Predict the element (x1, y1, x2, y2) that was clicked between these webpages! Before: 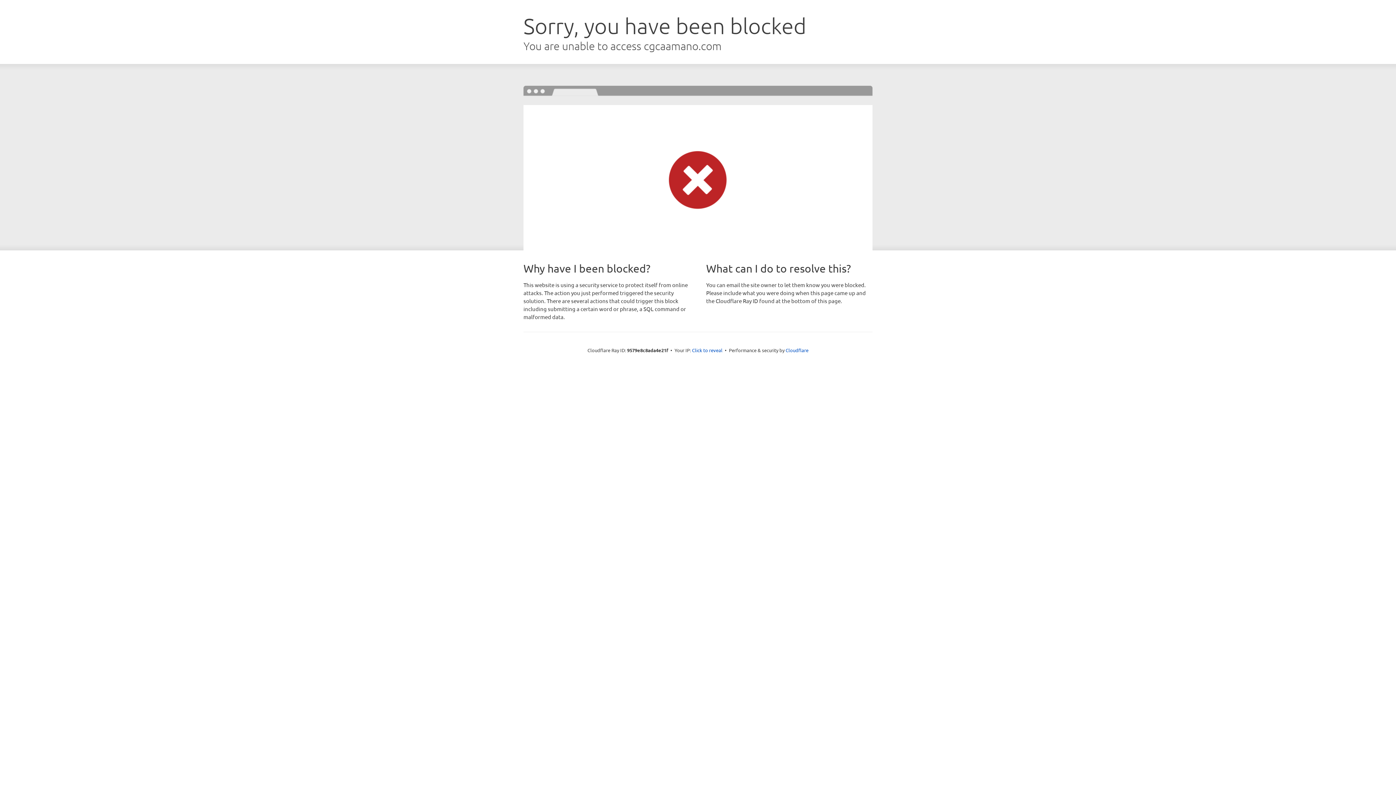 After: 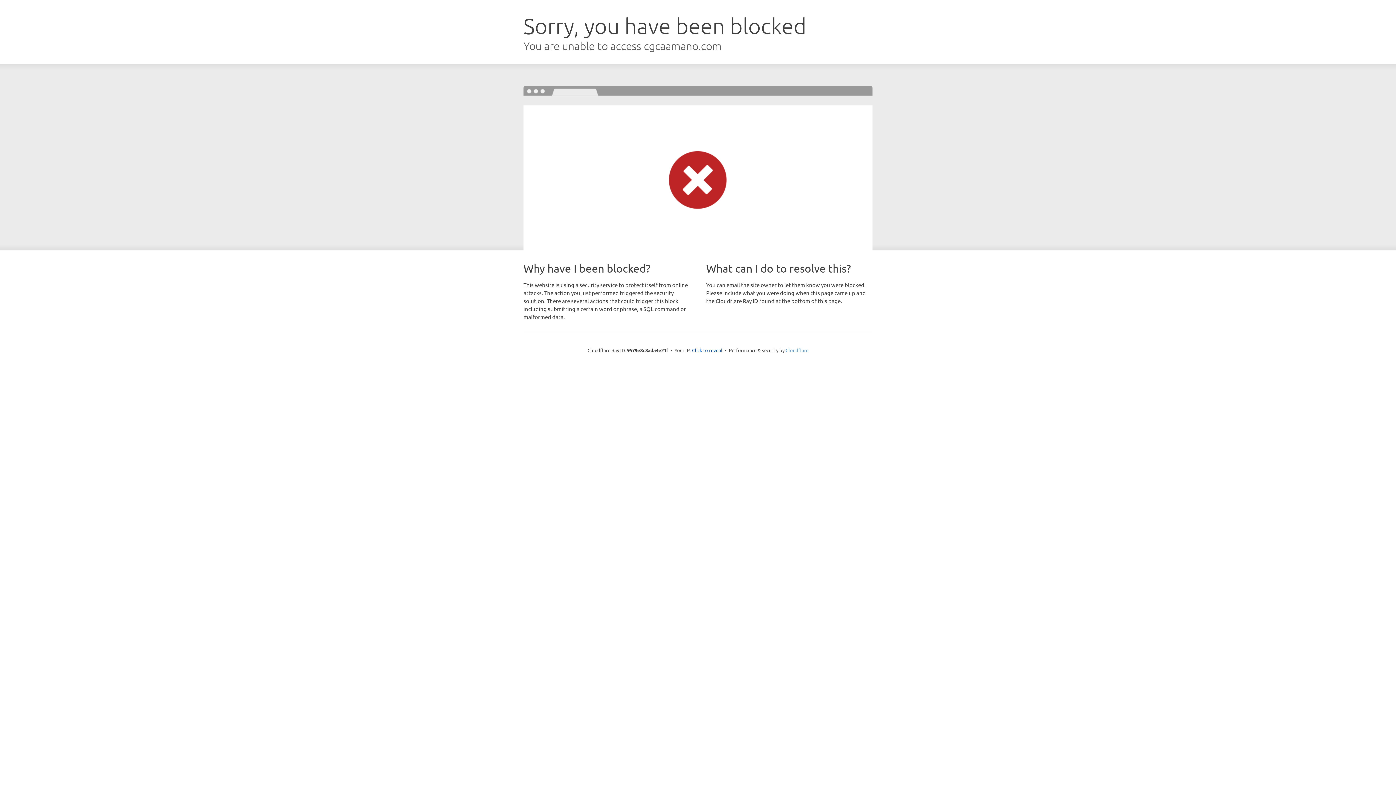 Action: label: Cloudflare bbox: (785, 347, 808, 353)